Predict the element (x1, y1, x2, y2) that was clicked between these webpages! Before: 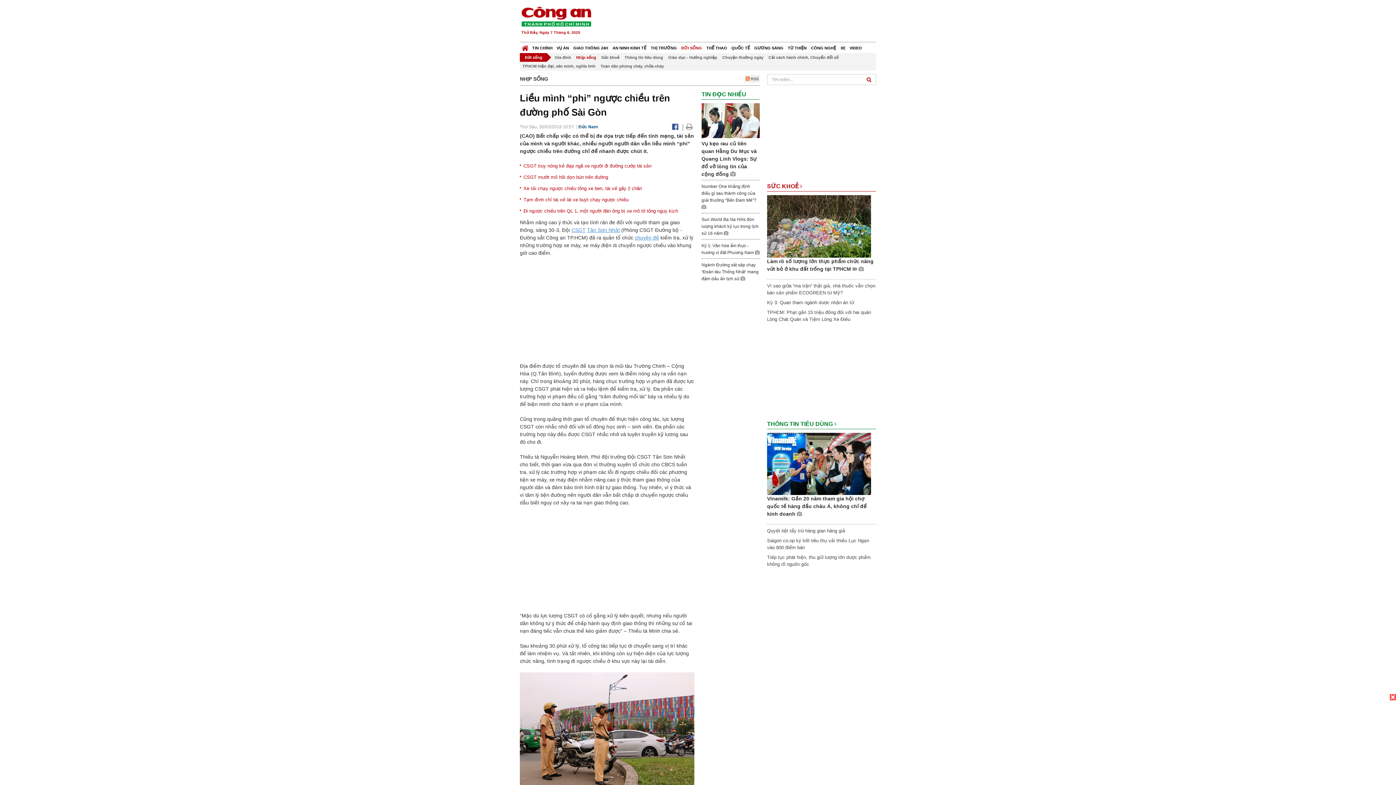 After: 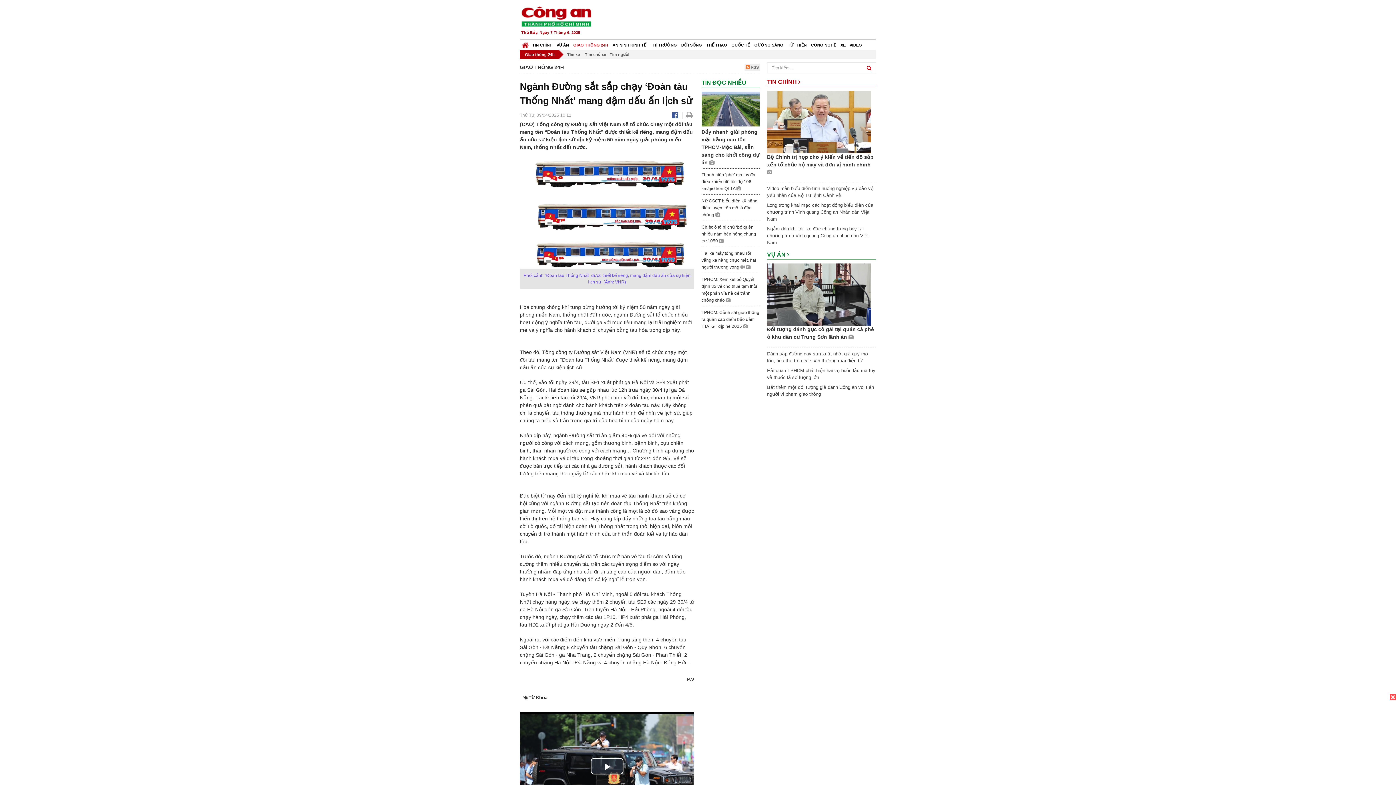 Action: bbox: (701, 262, 758, 281) label: Ngành Đường sắt sắp chạy ‘Đoàn tàu Thống Nhất’ mang đậm dấu ấn lịch sử 